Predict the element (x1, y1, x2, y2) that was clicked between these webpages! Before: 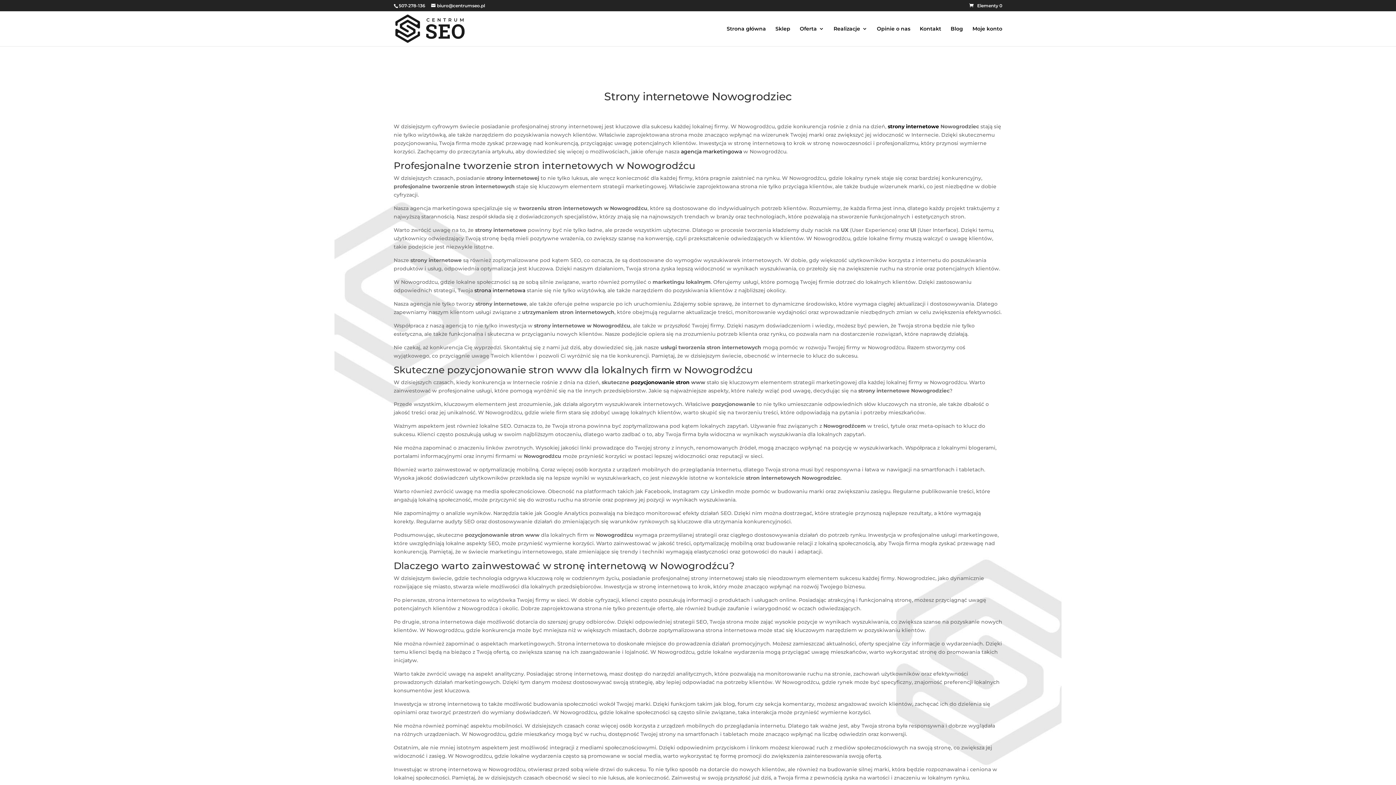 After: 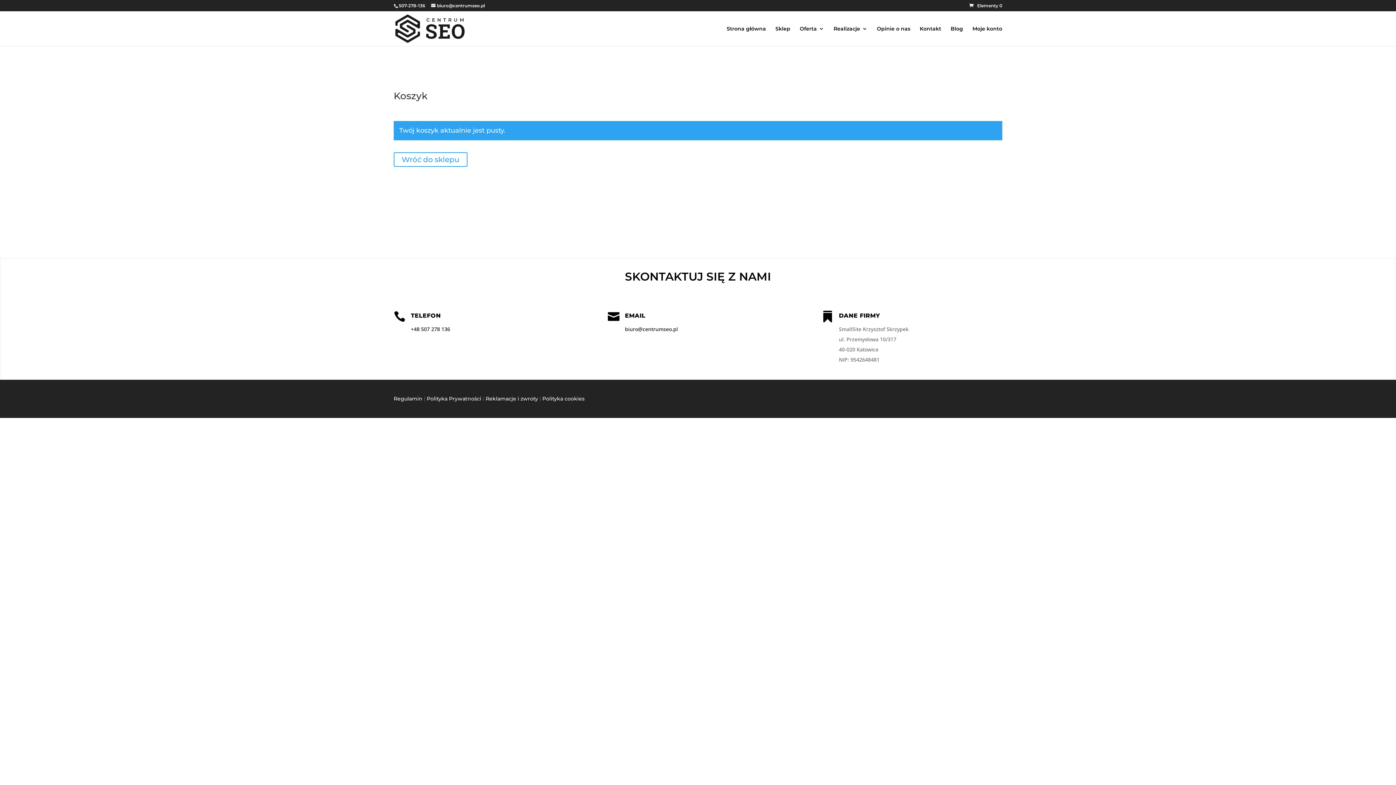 Action: label: Elementy 0 bbox: (969, 2, 1002, 8)